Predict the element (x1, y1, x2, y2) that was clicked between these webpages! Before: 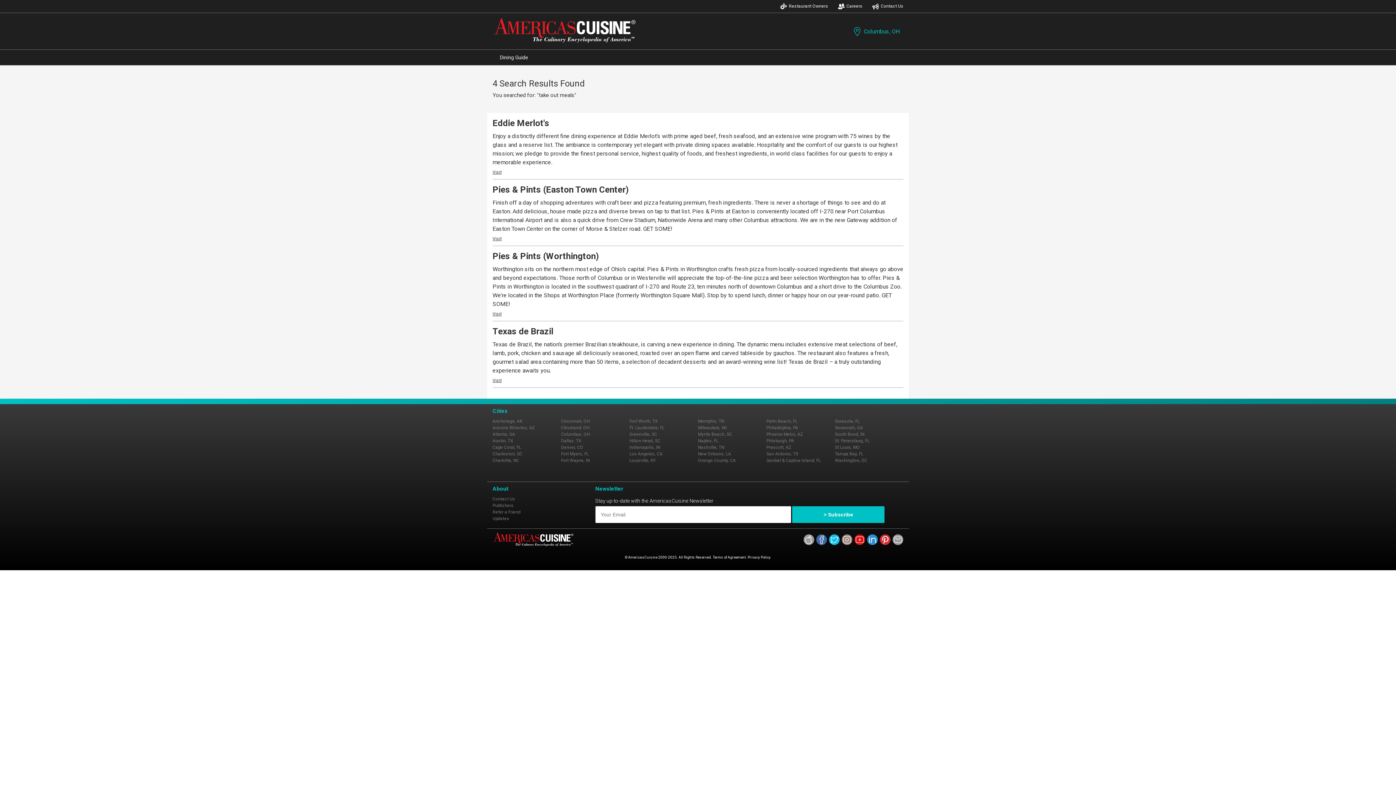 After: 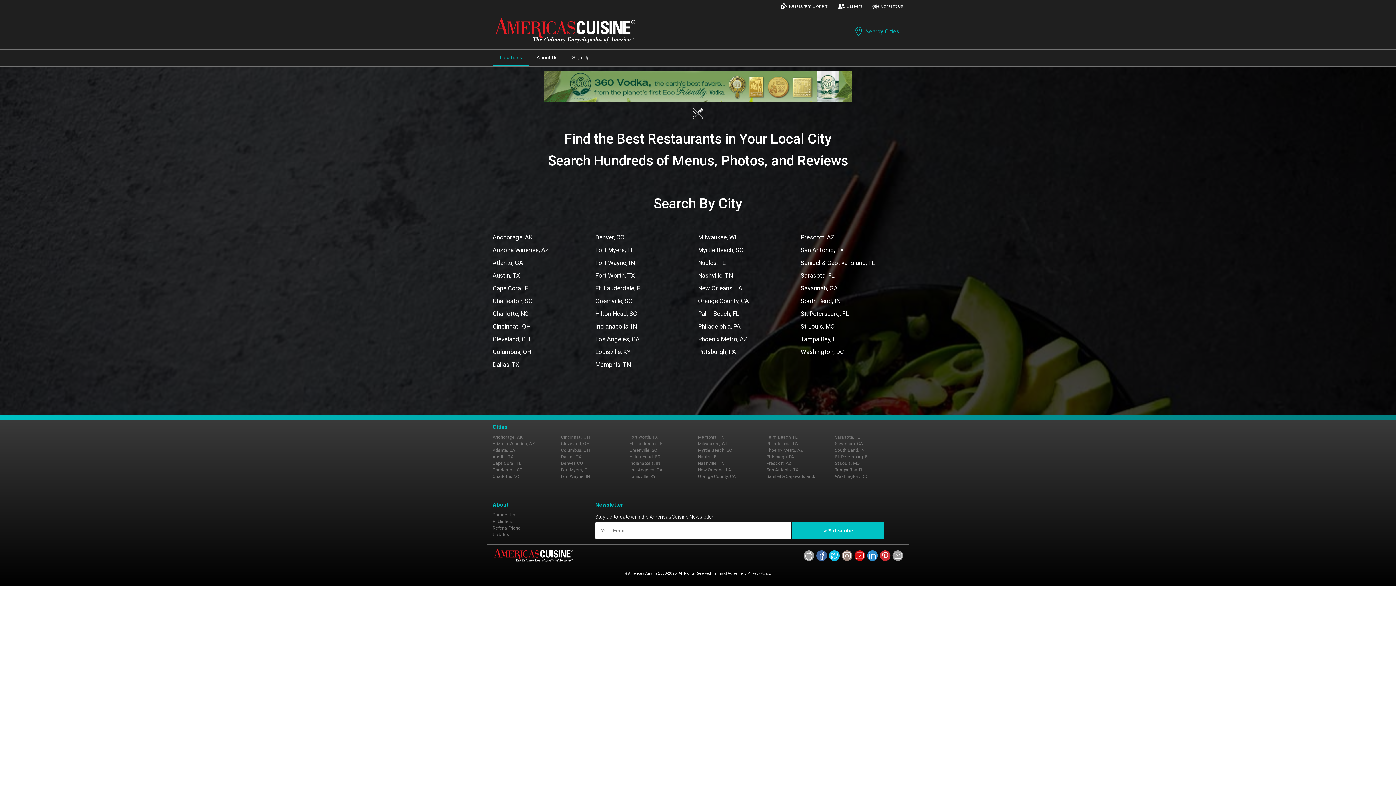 Action: bbox: (492, 17, 636, 44)